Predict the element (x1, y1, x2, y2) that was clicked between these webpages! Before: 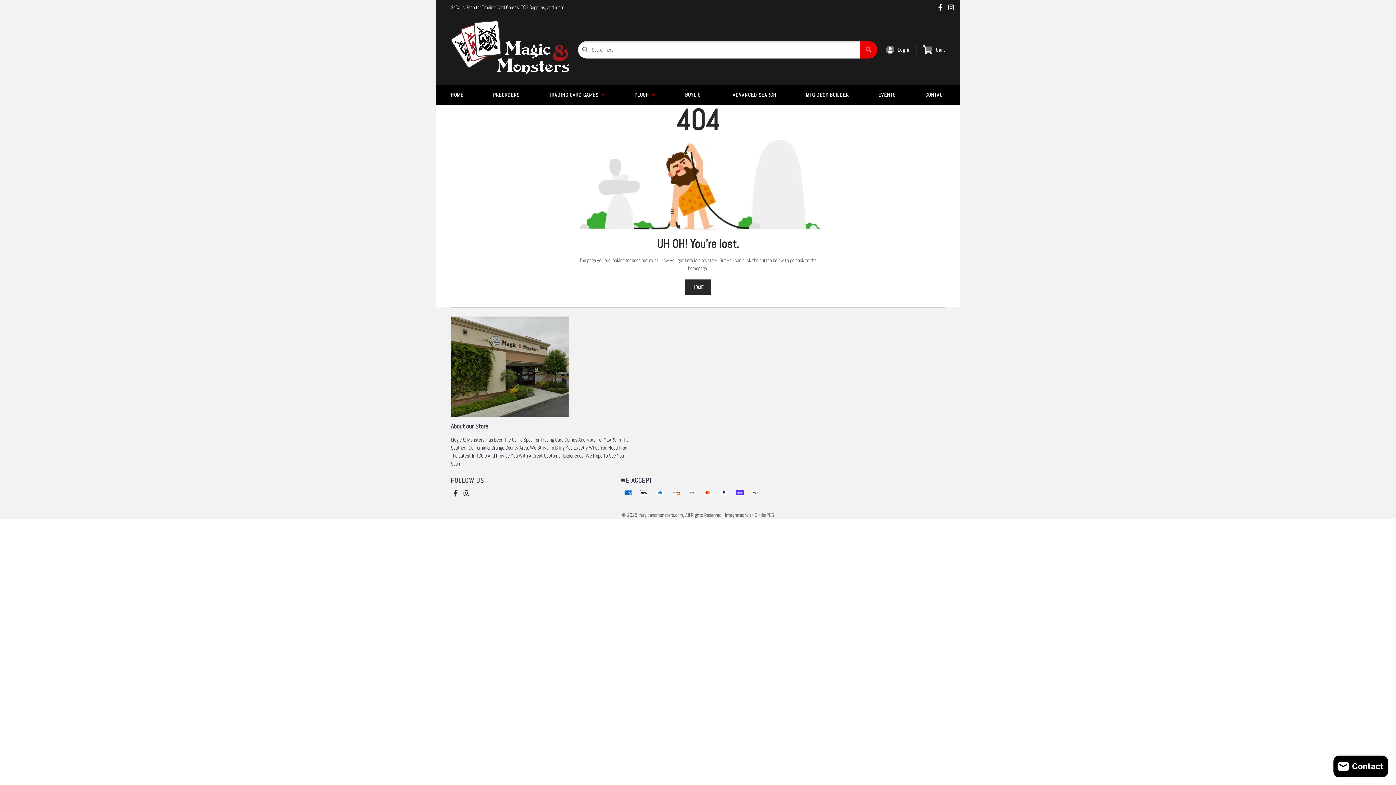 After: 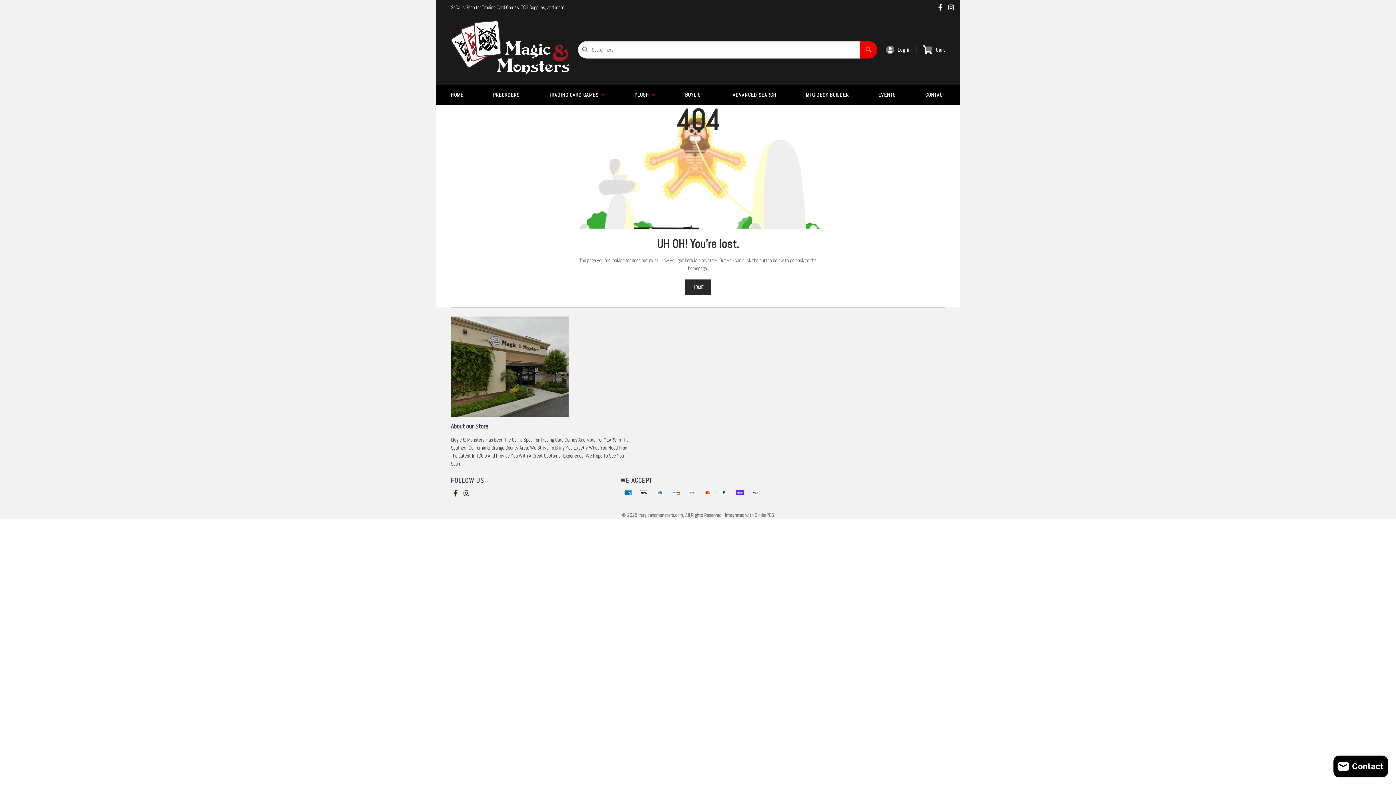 Action: bbox: (460, 489, 472, 497)